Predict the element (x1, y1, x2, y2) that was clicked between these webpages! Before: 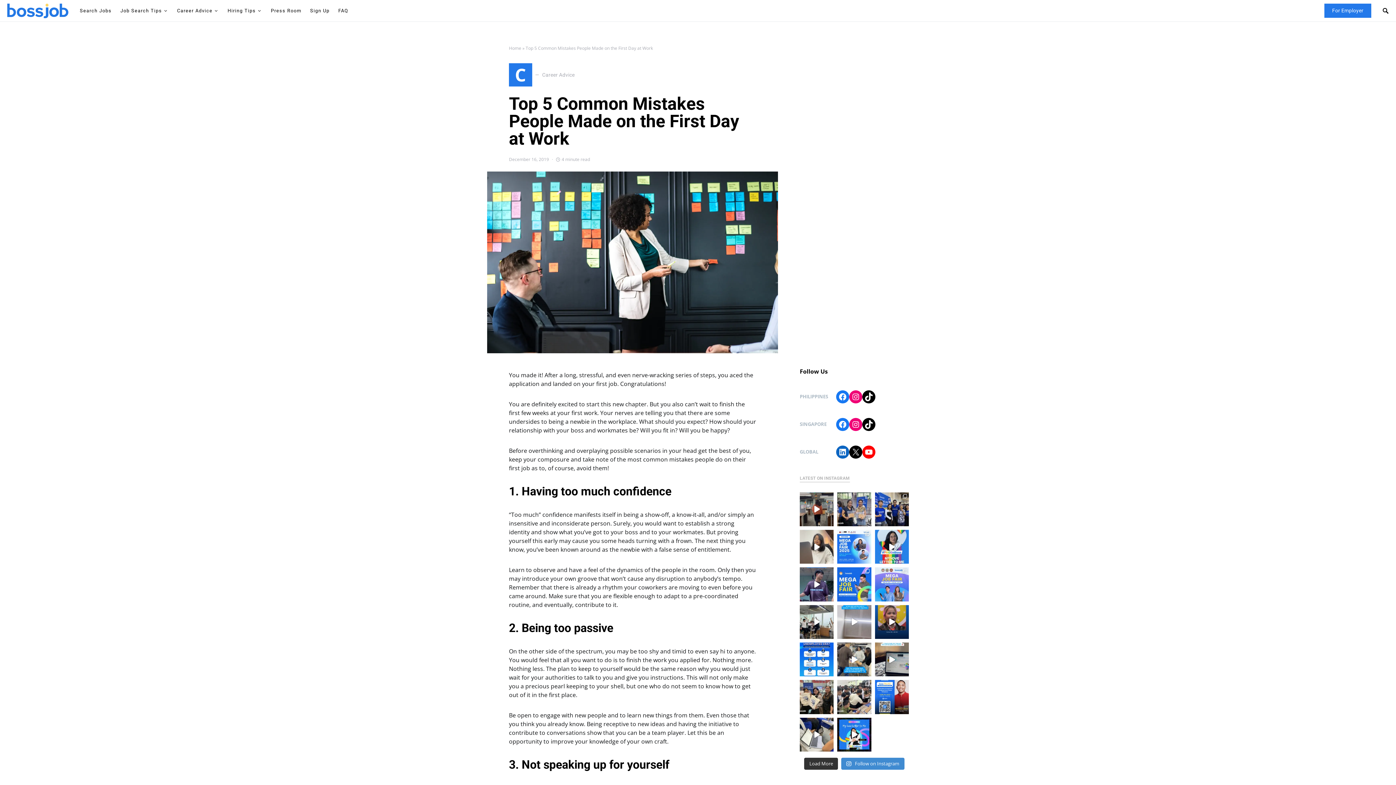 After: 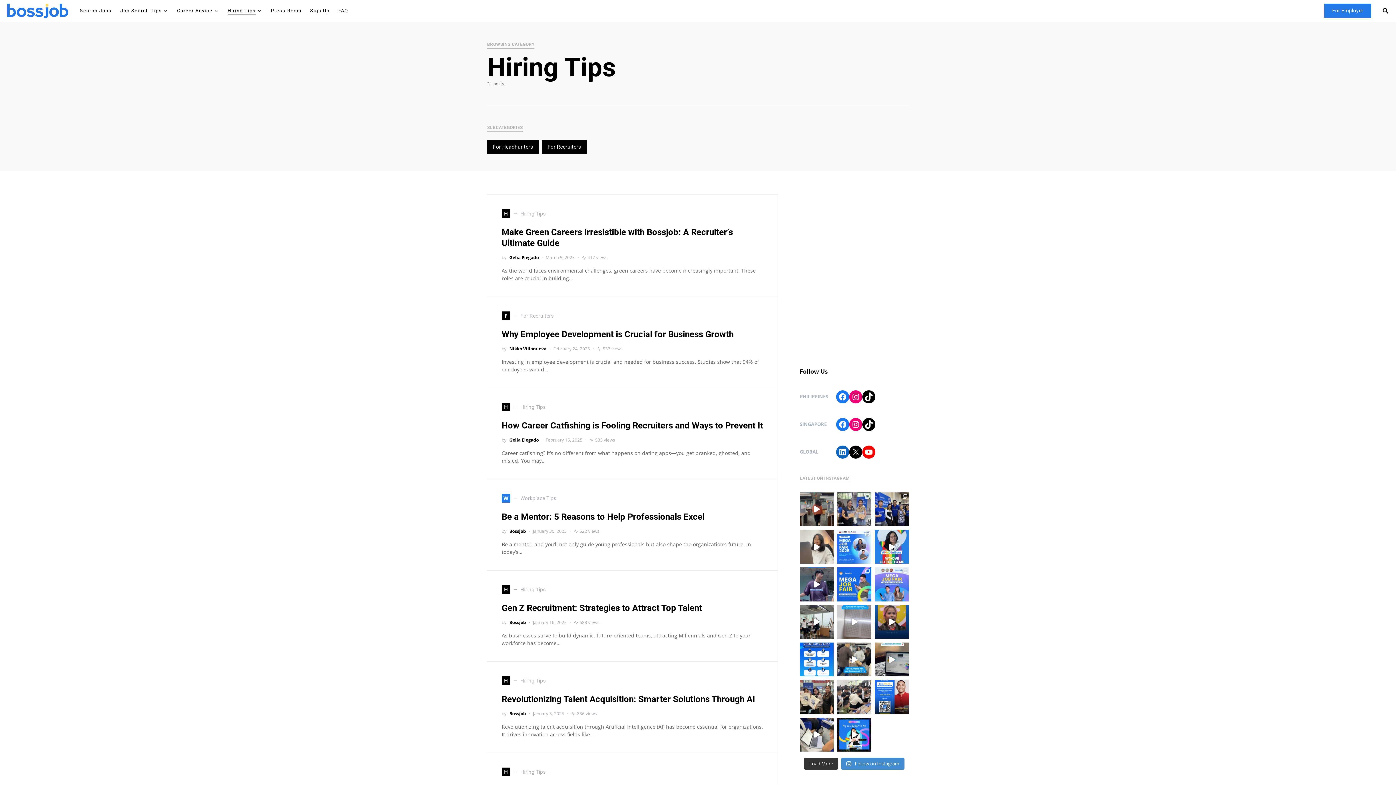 Action: bbox: (223, 0, 266, 21) label: Hiring Tips